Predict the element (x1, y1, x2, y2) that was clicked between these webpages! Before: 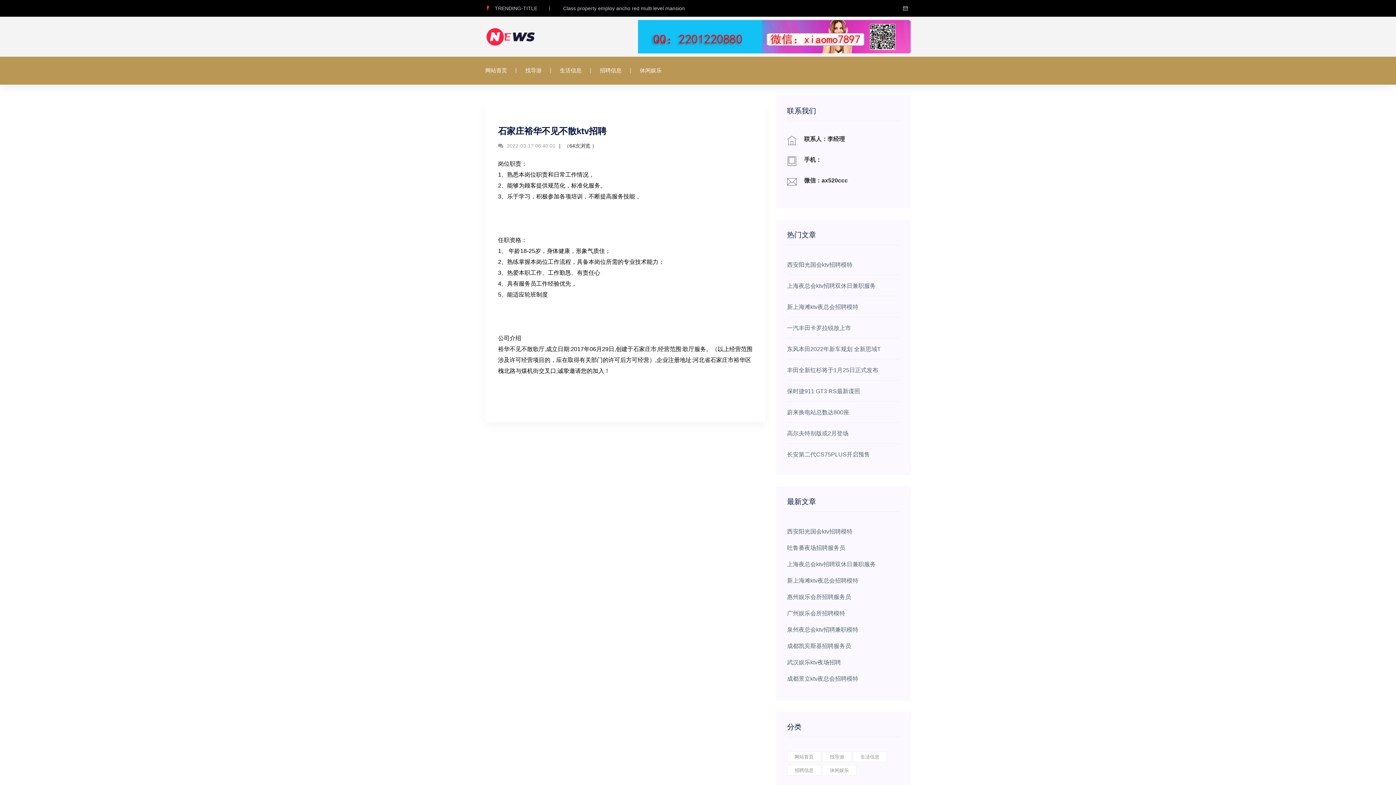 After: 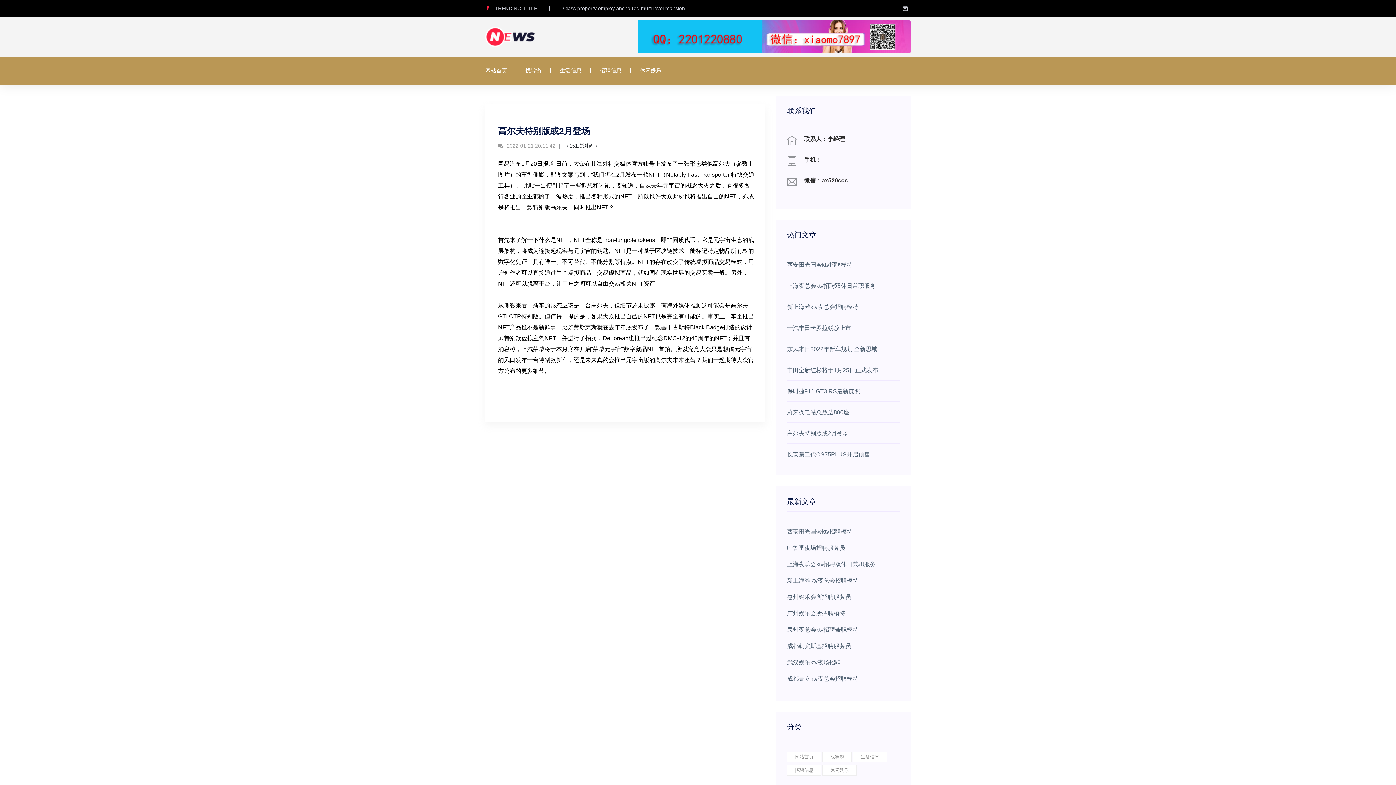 Action: label: 高尔夫特别版或2月登场 bbox: (787, 428, 900, 439)